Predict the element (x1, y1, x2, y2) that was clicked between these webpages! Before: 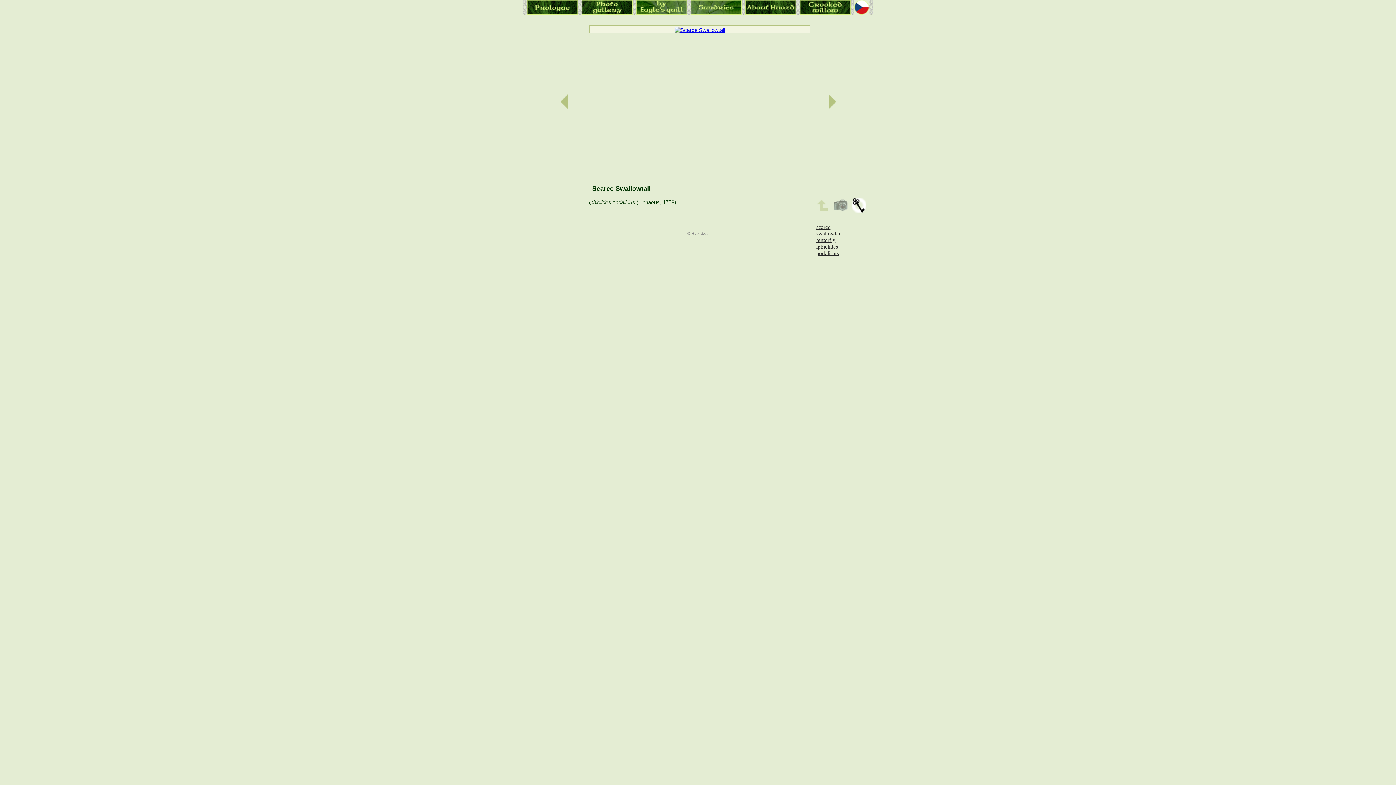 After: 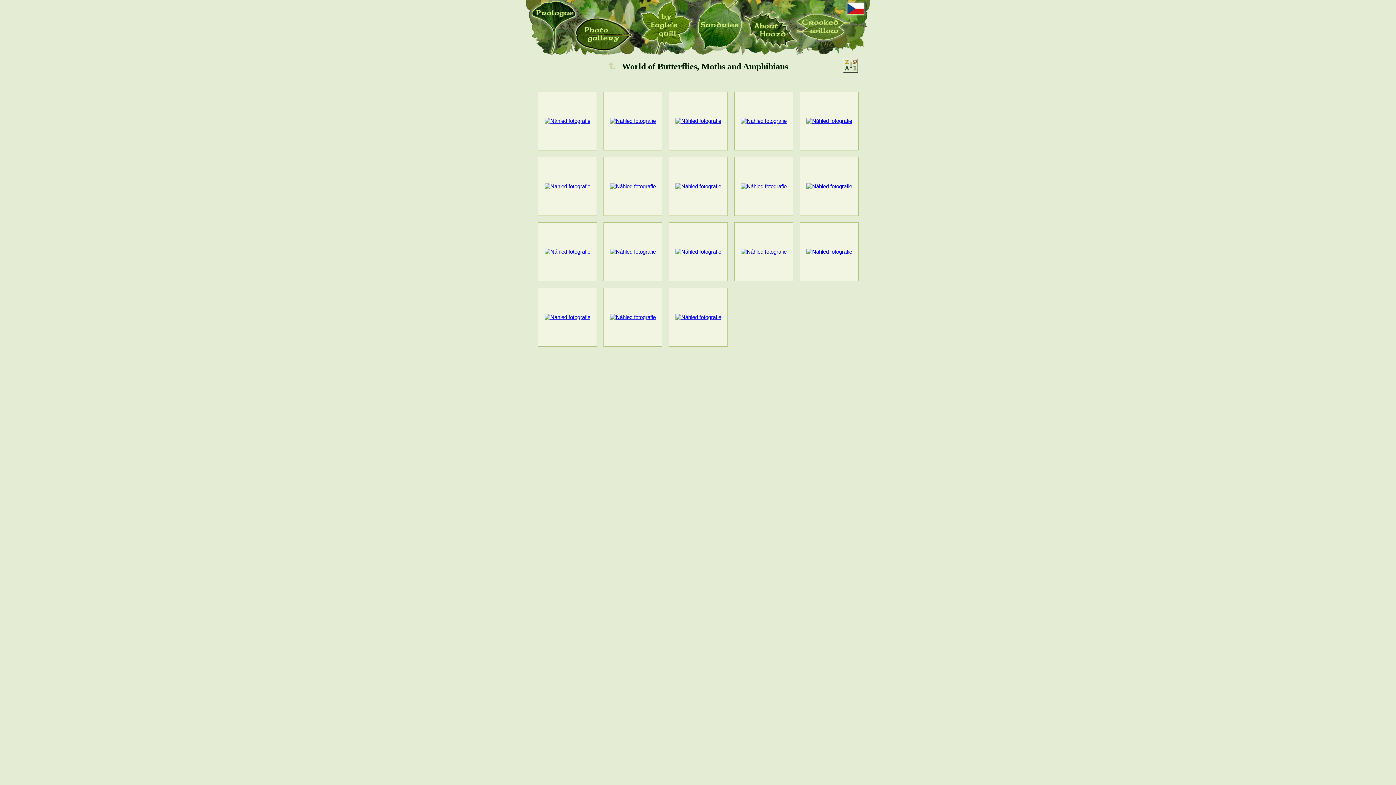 Action: bbox: (815, 207, 830, 213)